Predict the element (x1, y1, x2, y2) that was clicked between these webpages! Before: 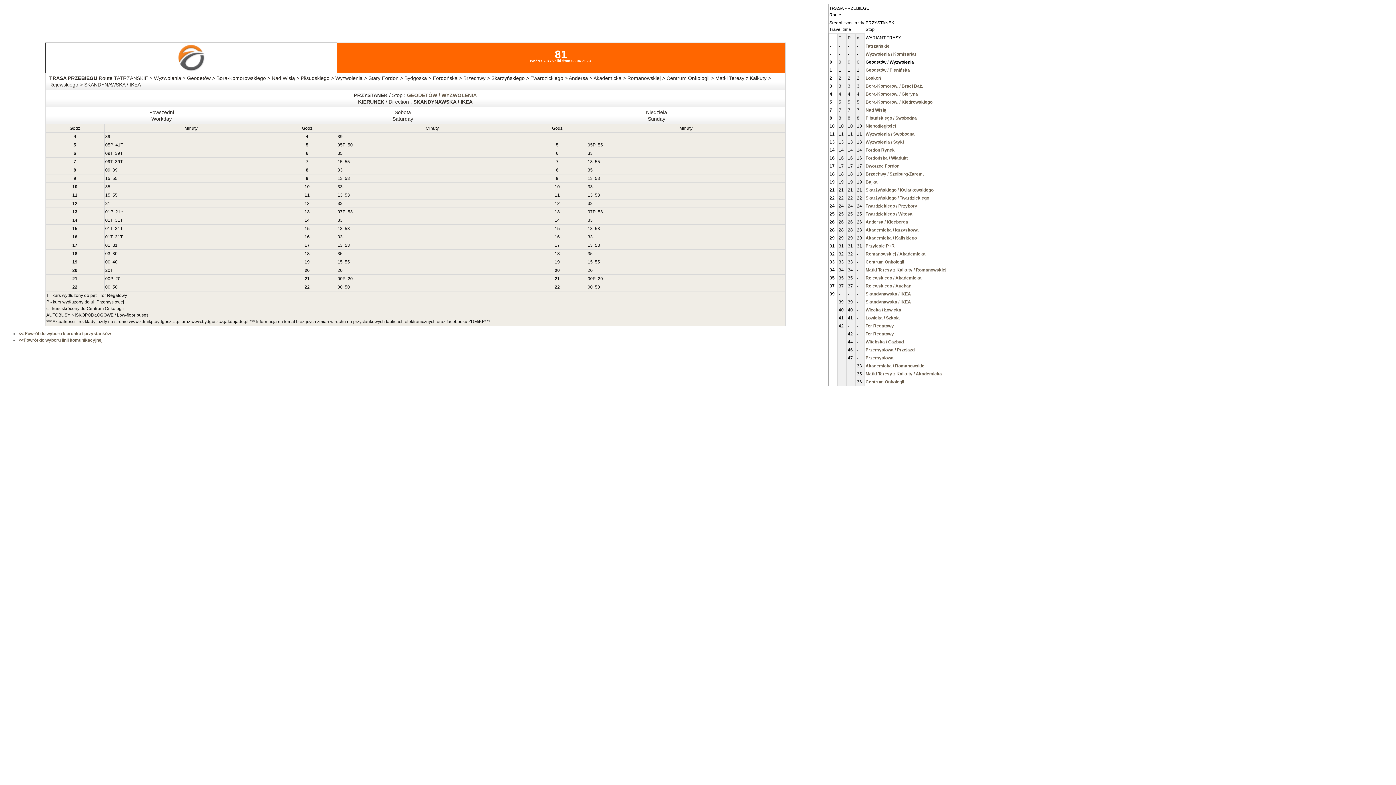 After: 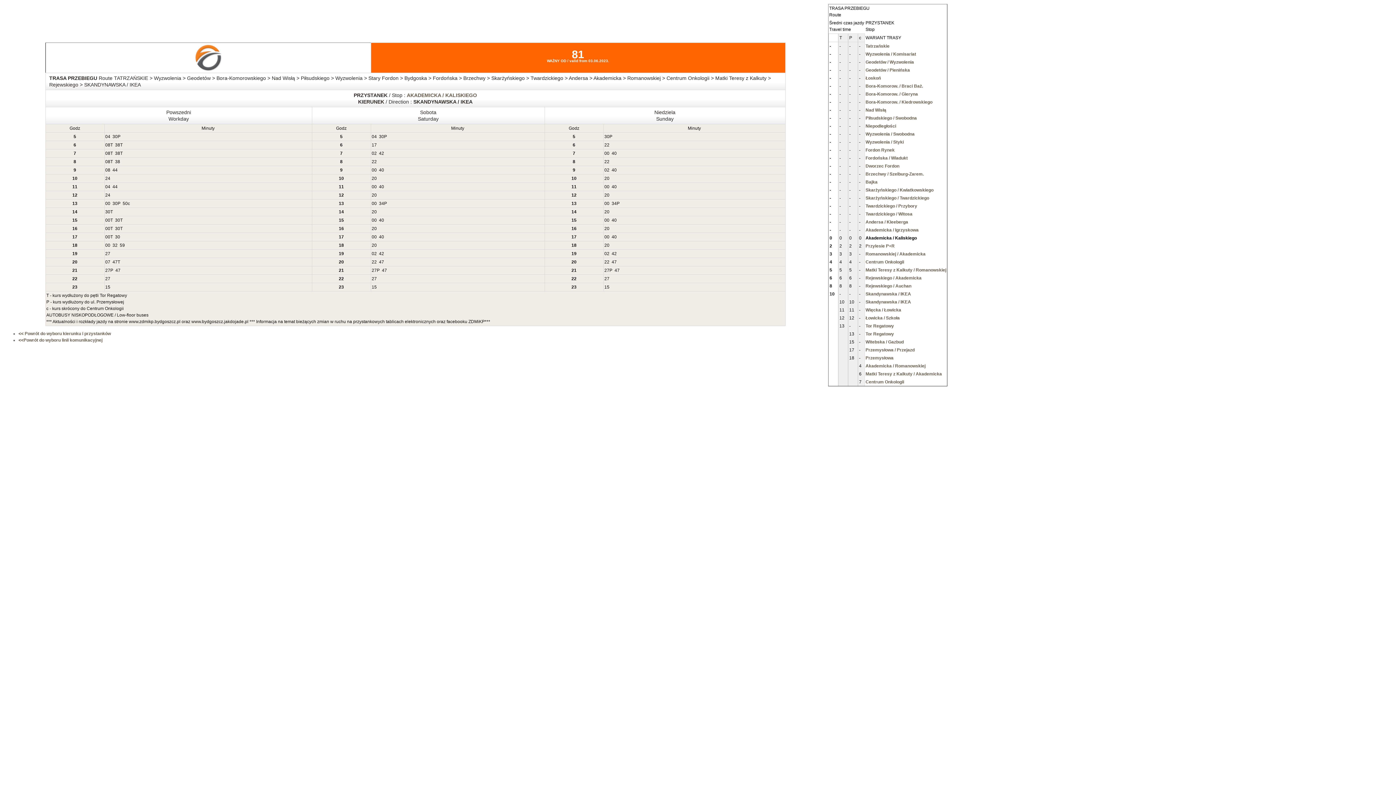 Action: label: Akademicka / Kaliskiego bbox: (865, 235, 917, 240)